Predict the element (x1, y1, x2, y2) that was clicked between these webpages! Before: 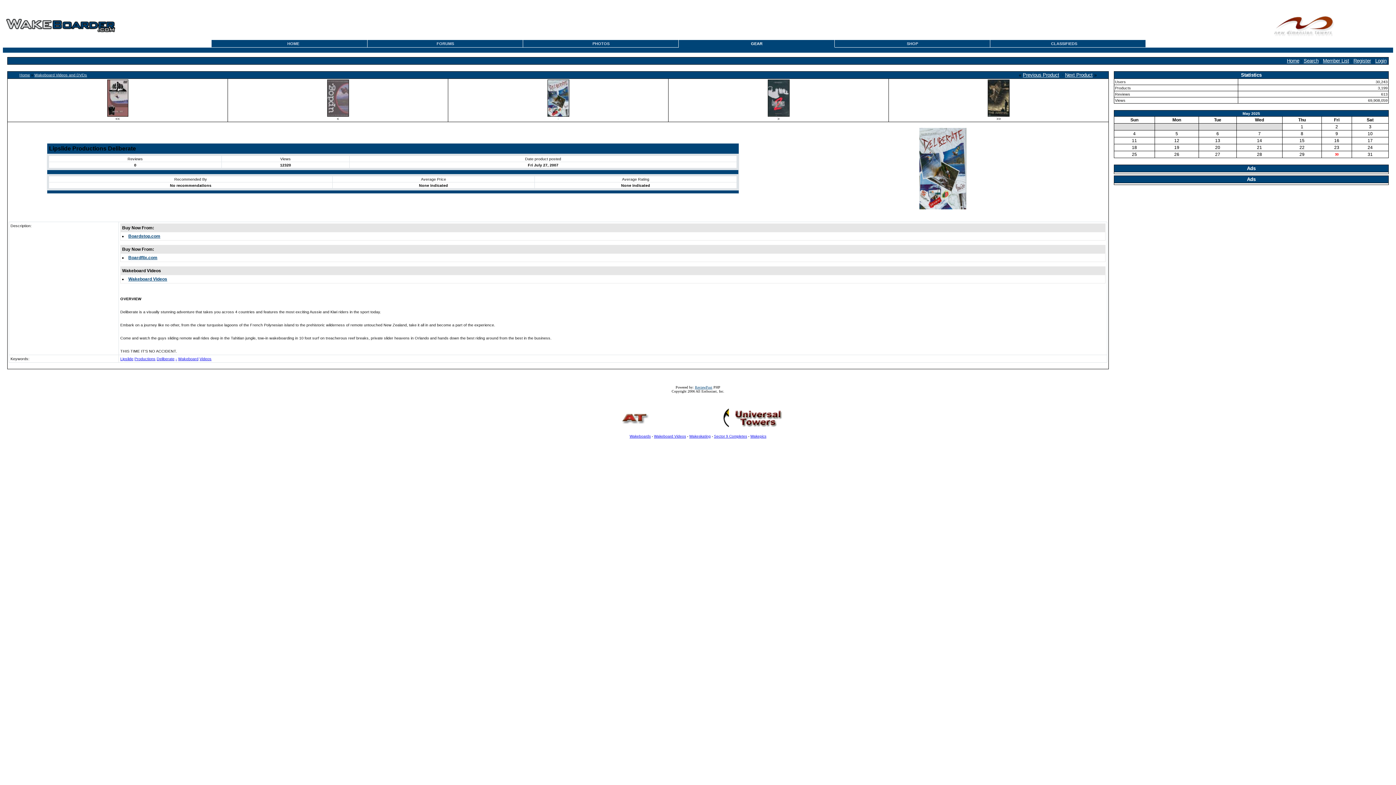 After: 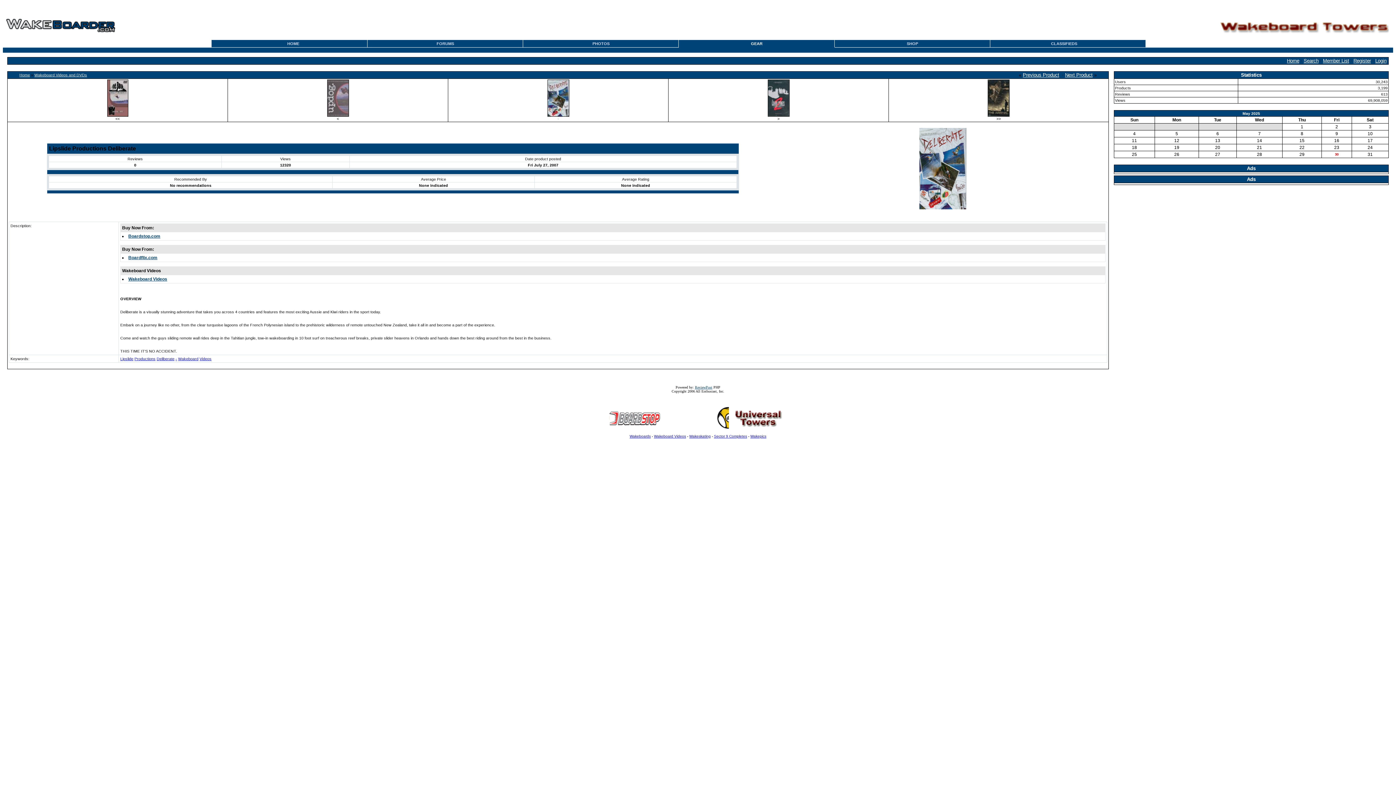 Action: bbox: (714, 434, 747, 438) label: Sector 9 Completes